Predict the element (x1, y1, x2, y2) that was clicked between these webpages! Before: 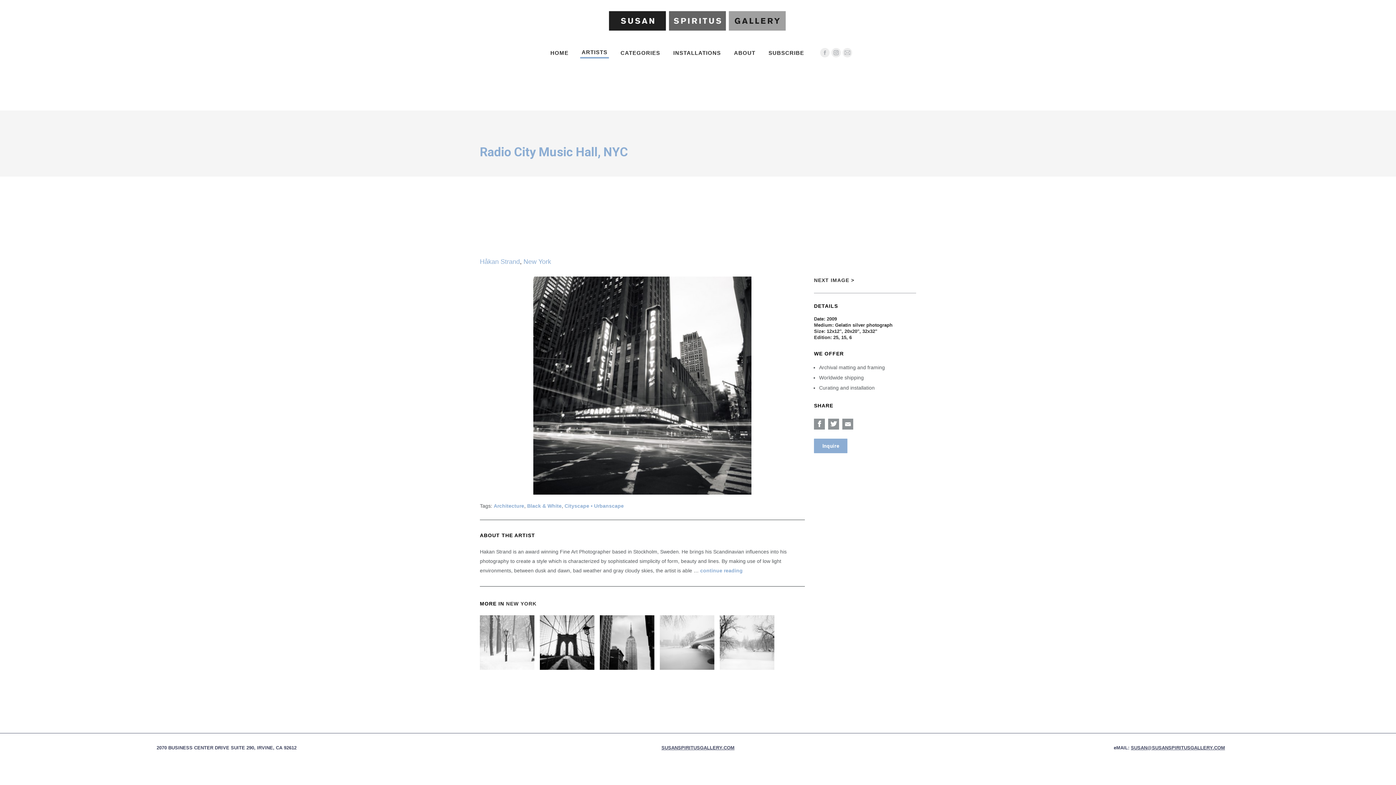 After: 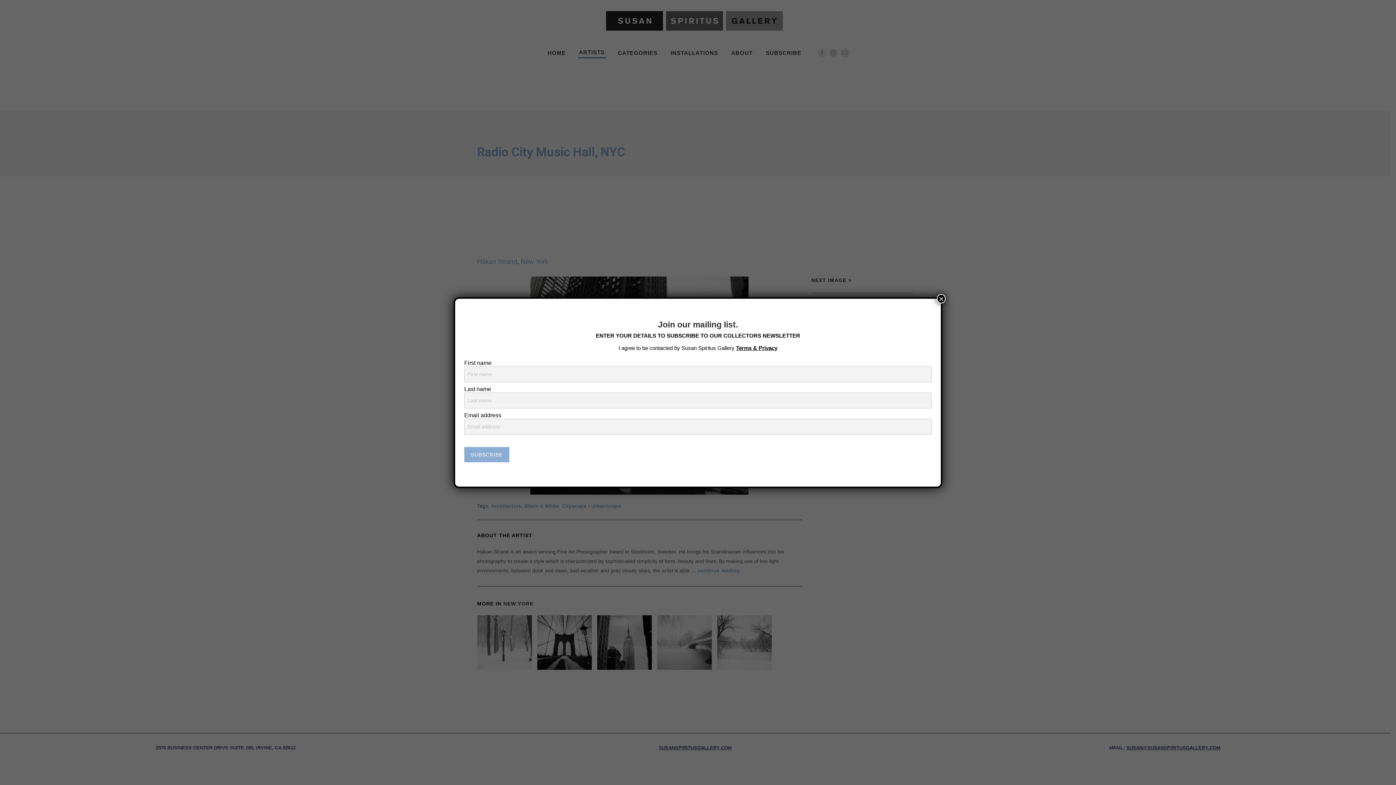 Action: label: SUBSCRIBE bbox: (767, 48, 805, 57)